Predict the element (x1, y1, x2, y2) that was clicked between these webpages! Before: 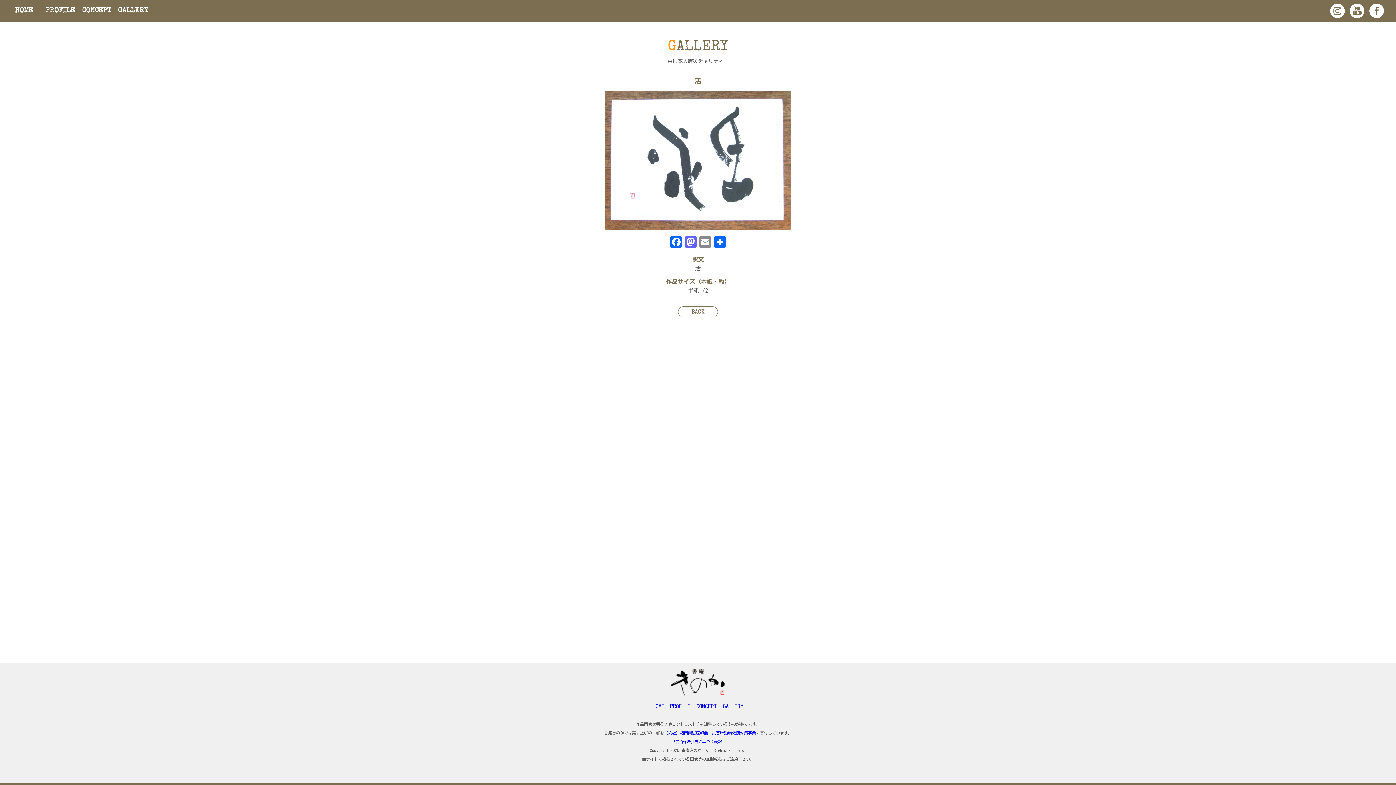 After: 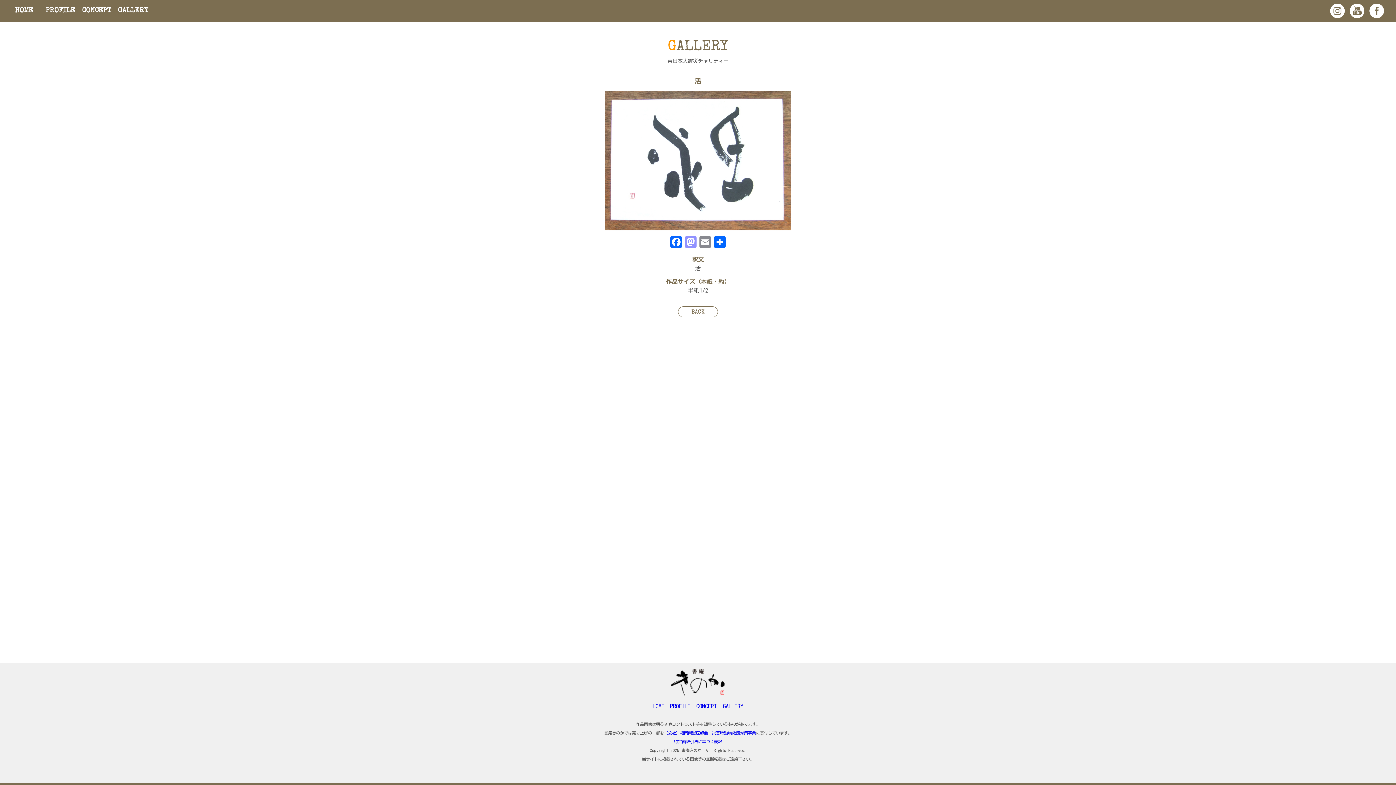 Action: bbox: (683, 236, 698, 249) label: Mastodon